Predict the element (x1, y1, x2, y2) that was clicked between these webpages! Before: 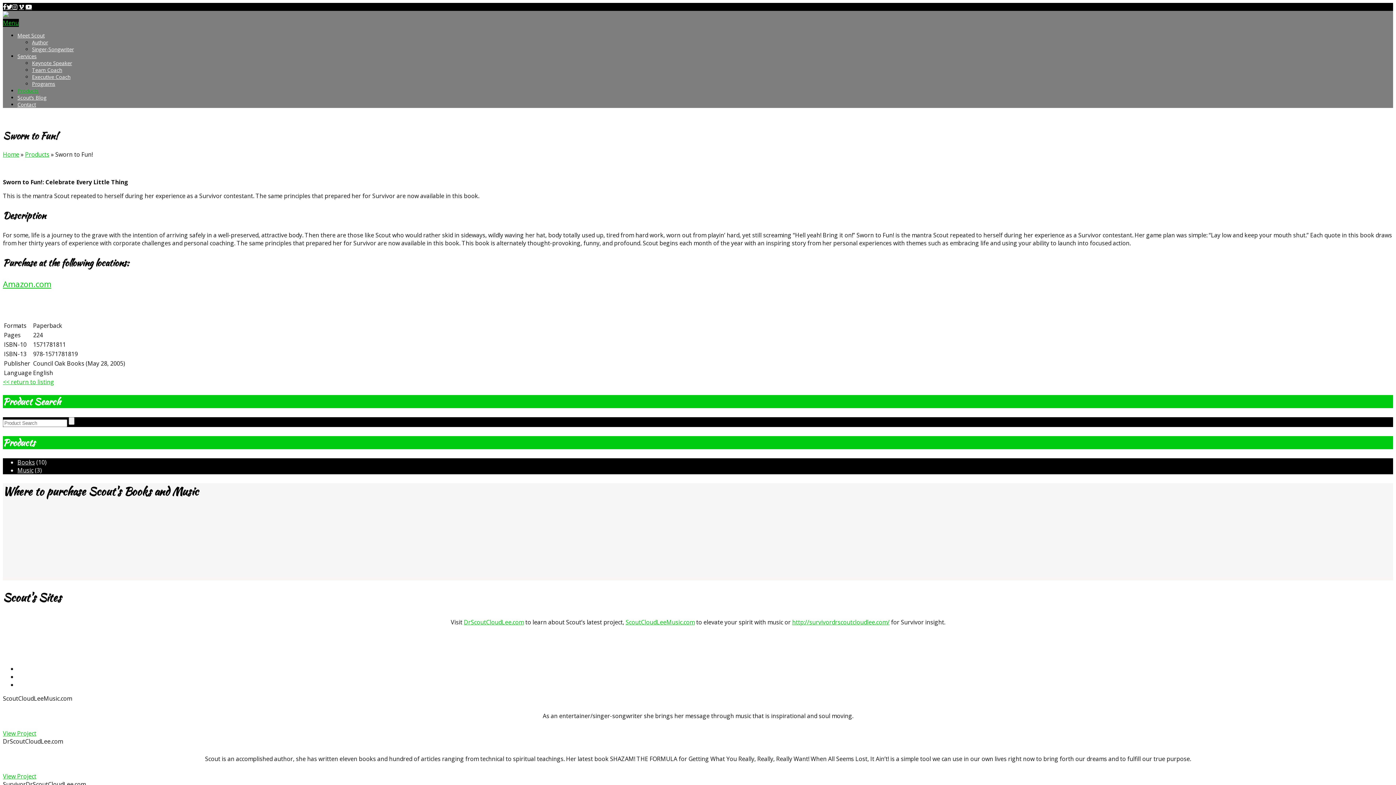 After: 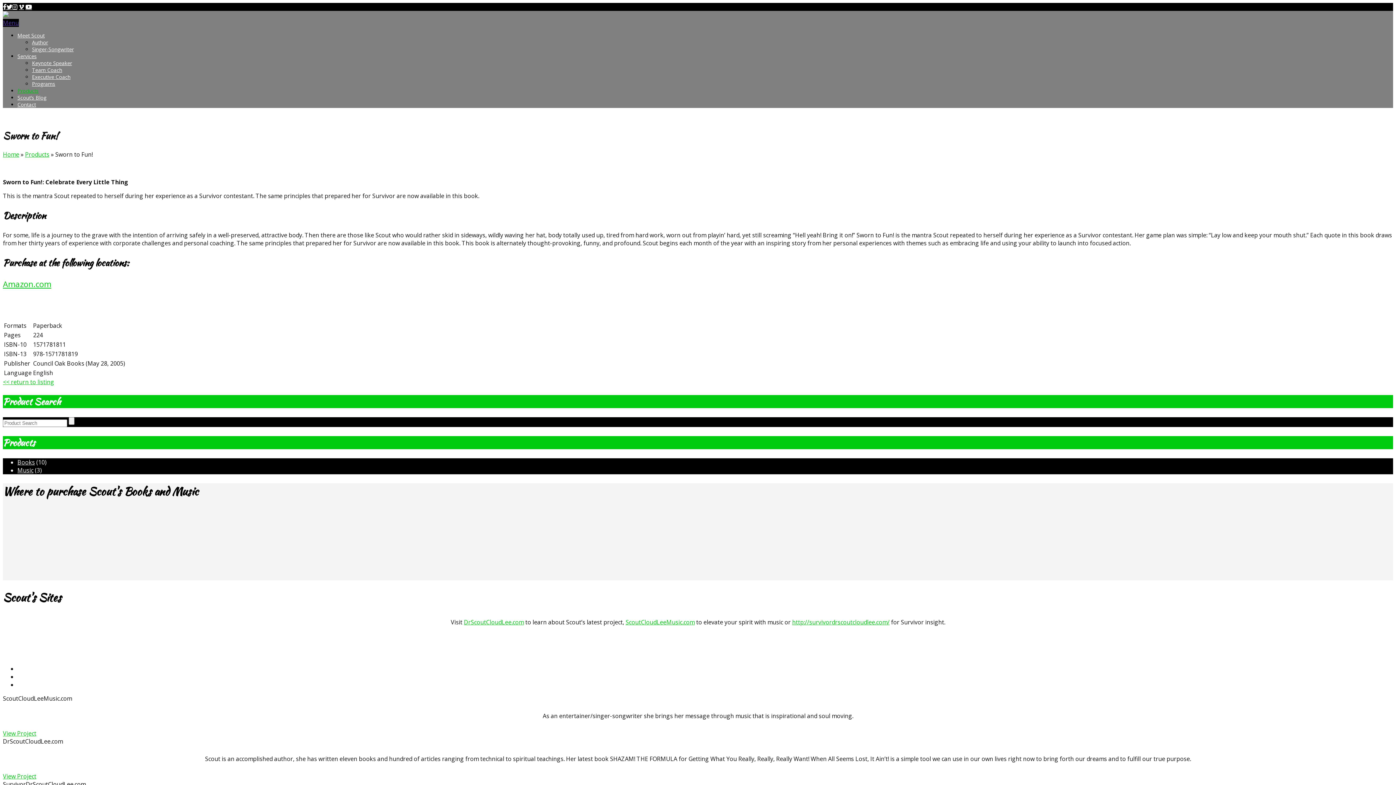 Action: label: Menu bbox: (2, 18, 18, 26)